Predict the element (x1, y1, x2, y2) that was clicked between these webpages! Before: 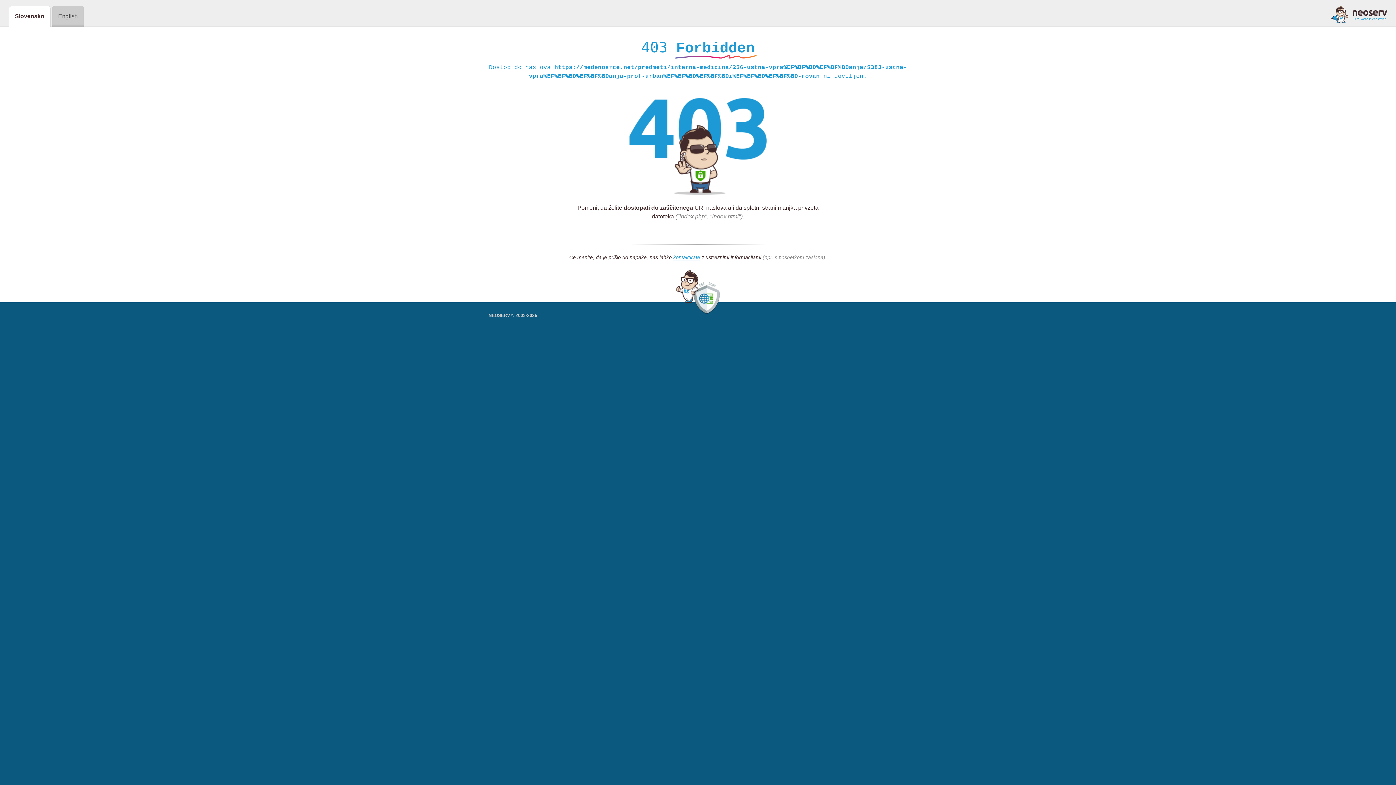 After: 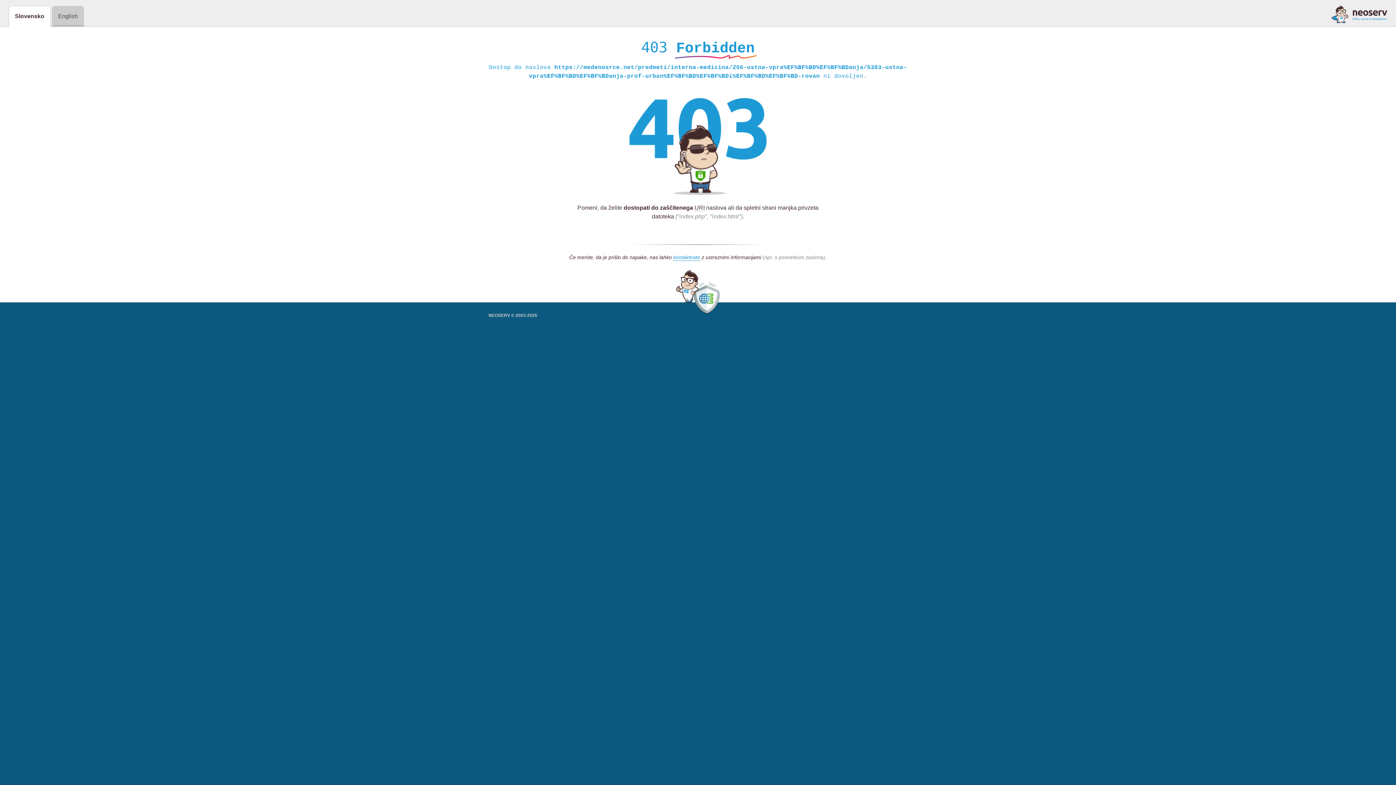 Action: bbox: (1331, 5, 1387, 23)